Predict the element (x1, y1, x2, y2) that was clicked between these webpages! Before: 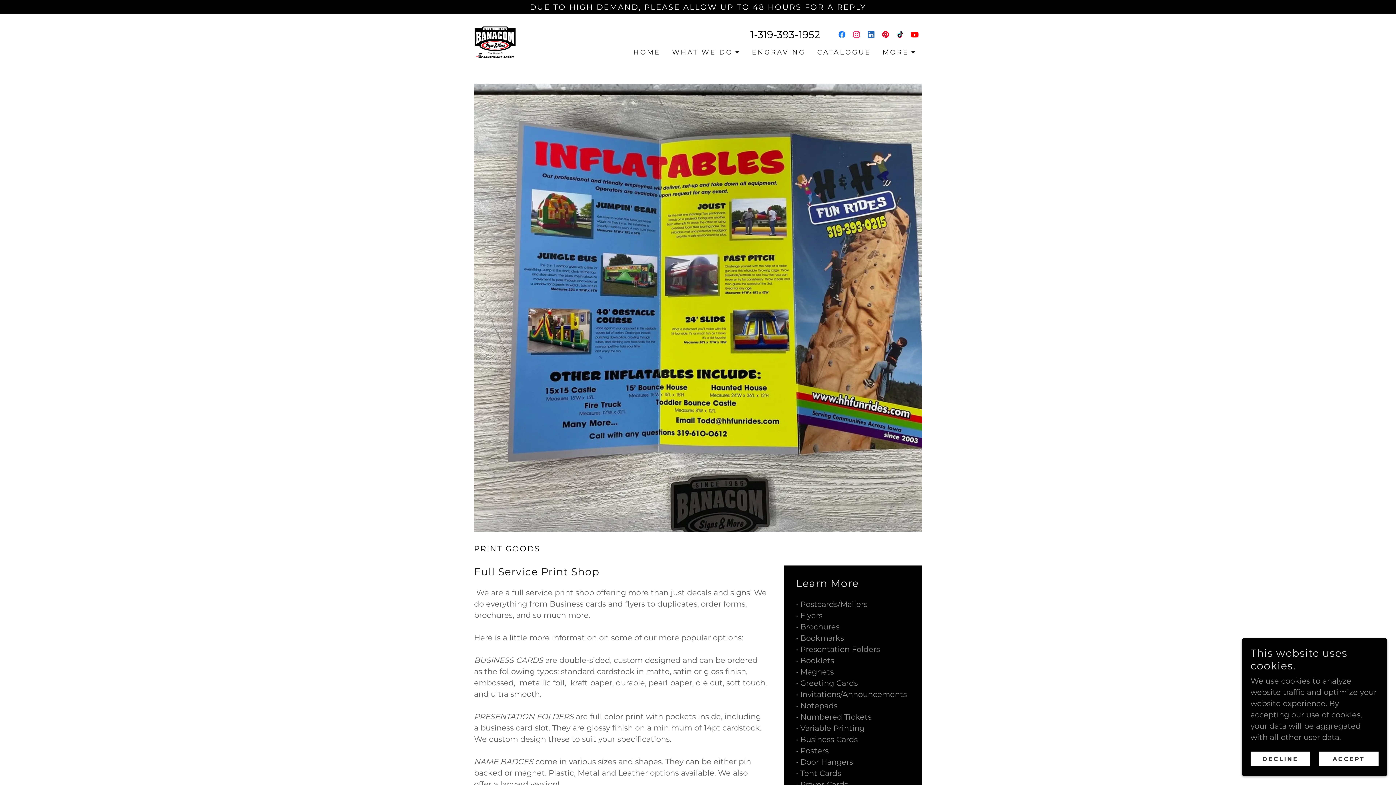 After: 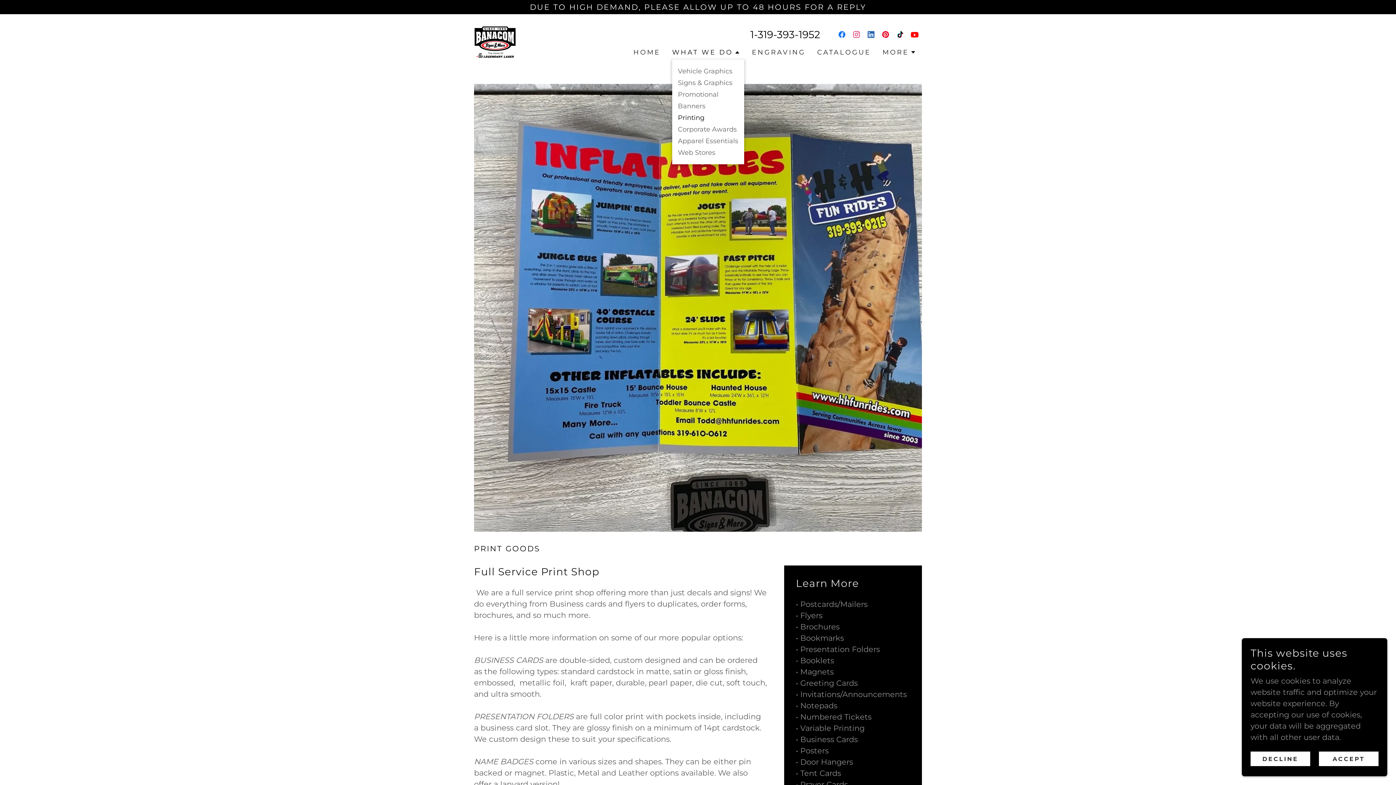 Action: label: WHAT WE DO bbox: (672, 48, 740, 56)